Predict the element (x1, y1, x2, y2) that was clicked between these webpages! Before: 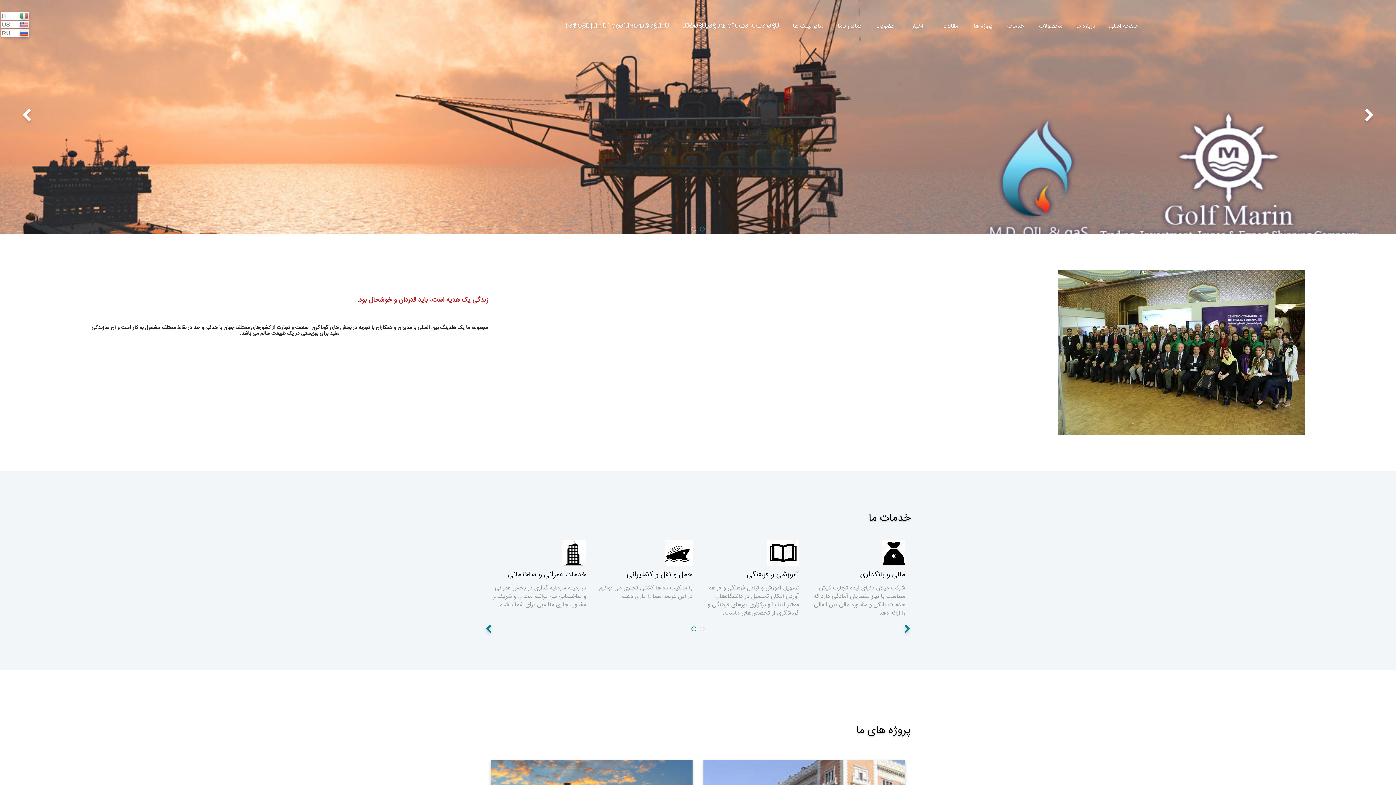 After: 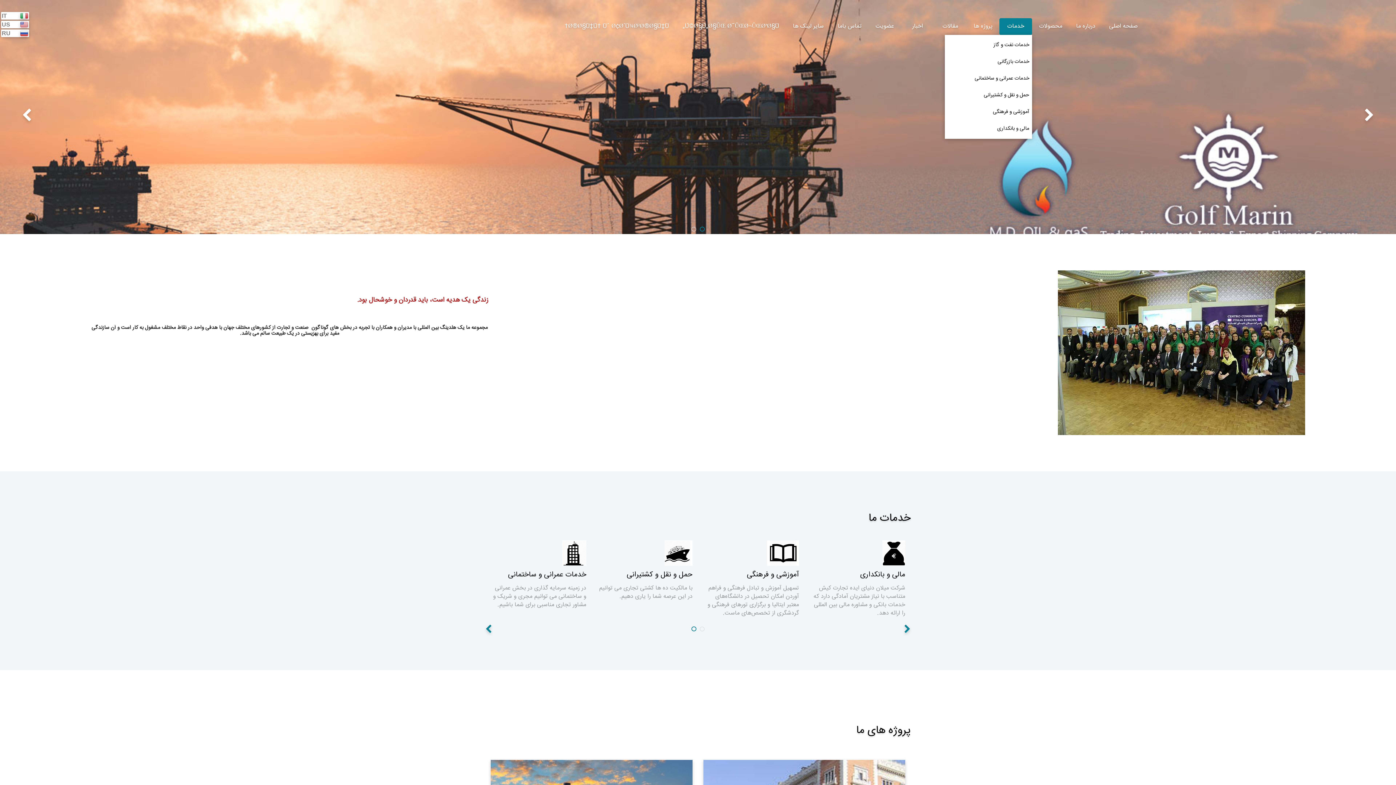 Action: label: خدمات bbox: (999, 18, 1032, 34)